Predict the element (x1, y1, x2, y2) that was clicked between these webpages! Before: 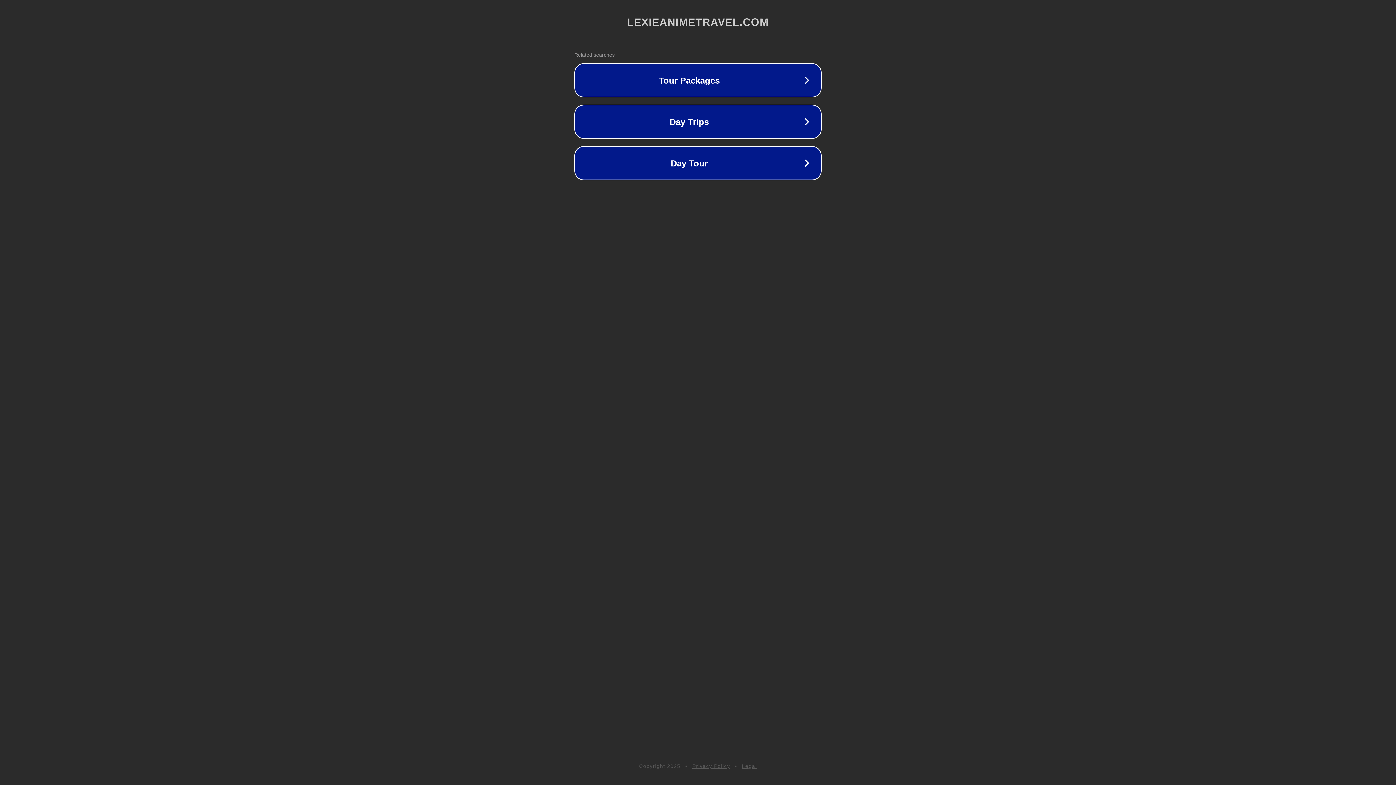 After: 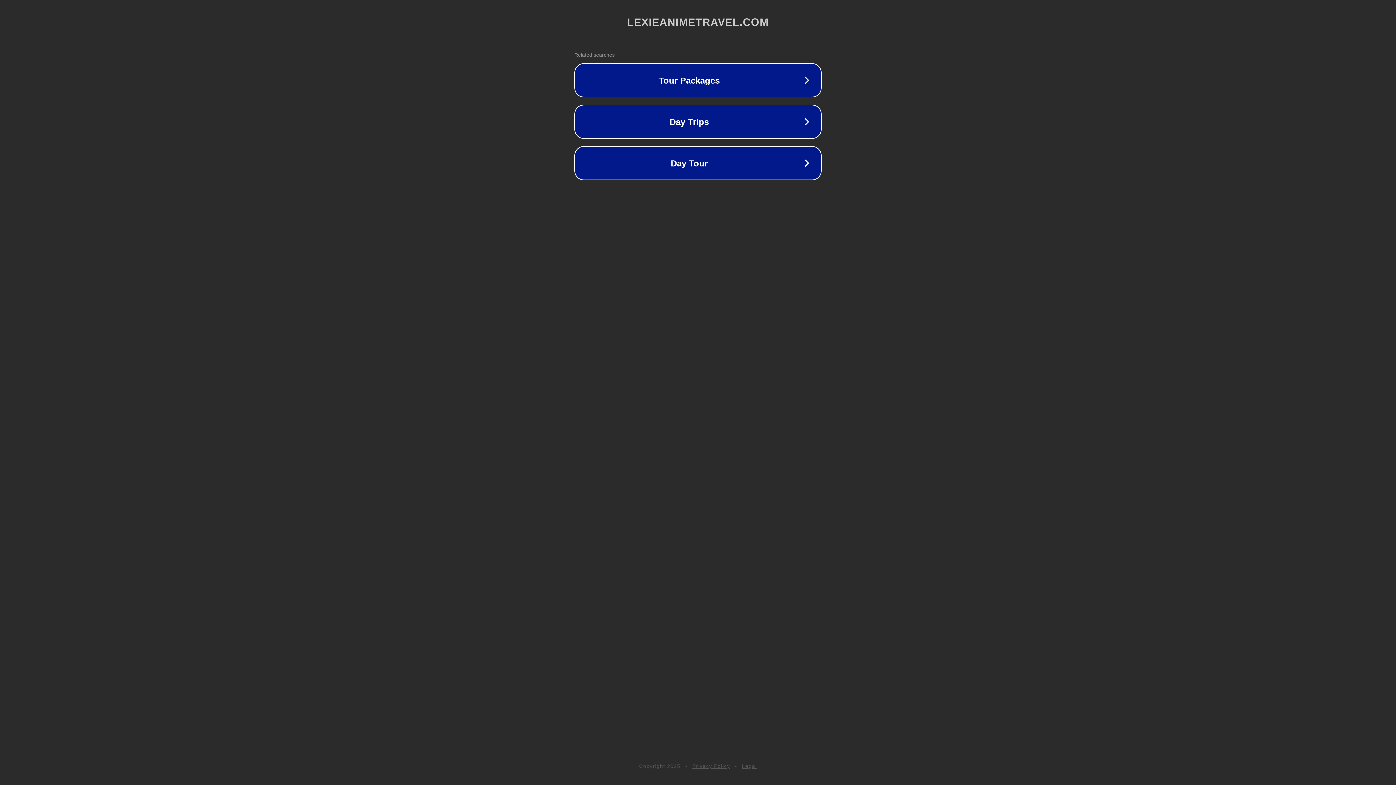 Action: bbox: (692, 763, 730, 769) label: Privacy Policy